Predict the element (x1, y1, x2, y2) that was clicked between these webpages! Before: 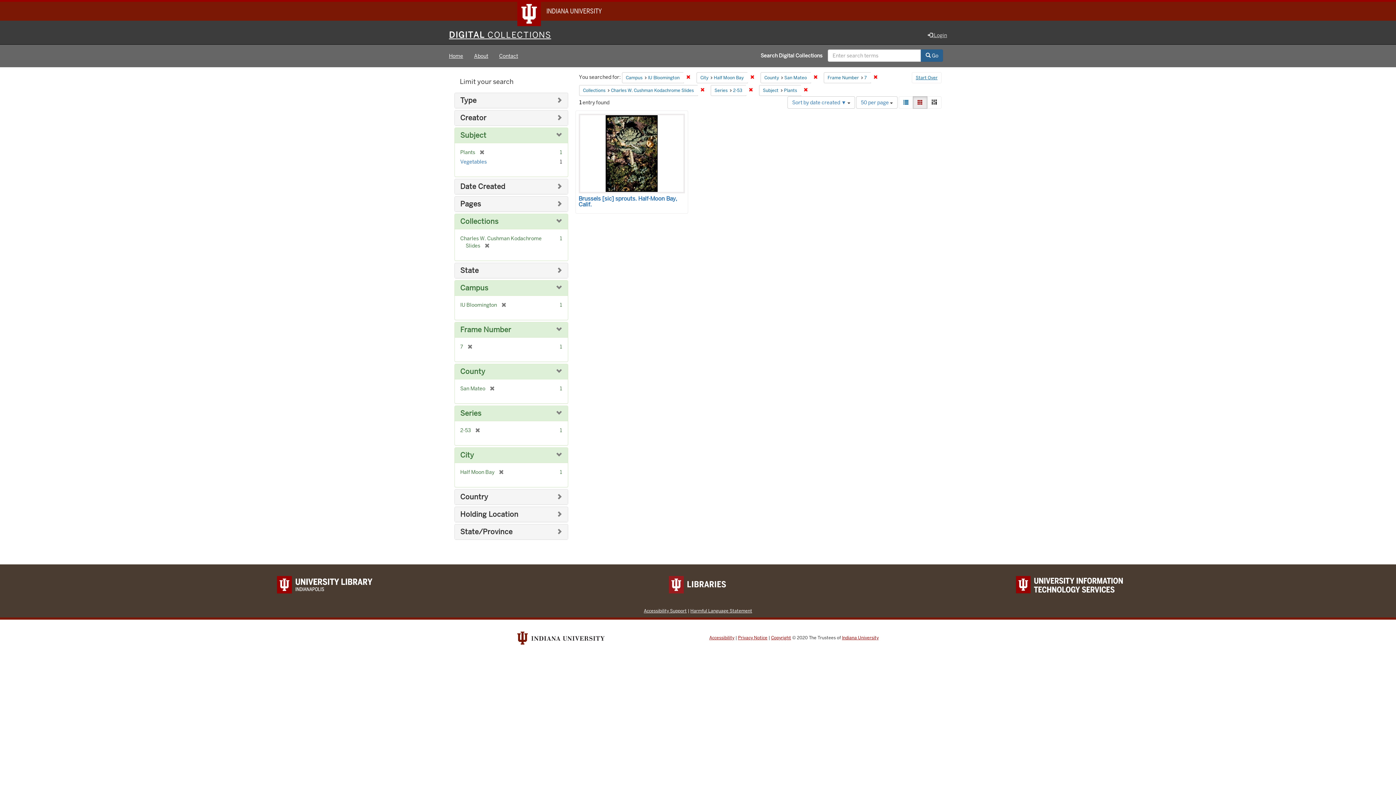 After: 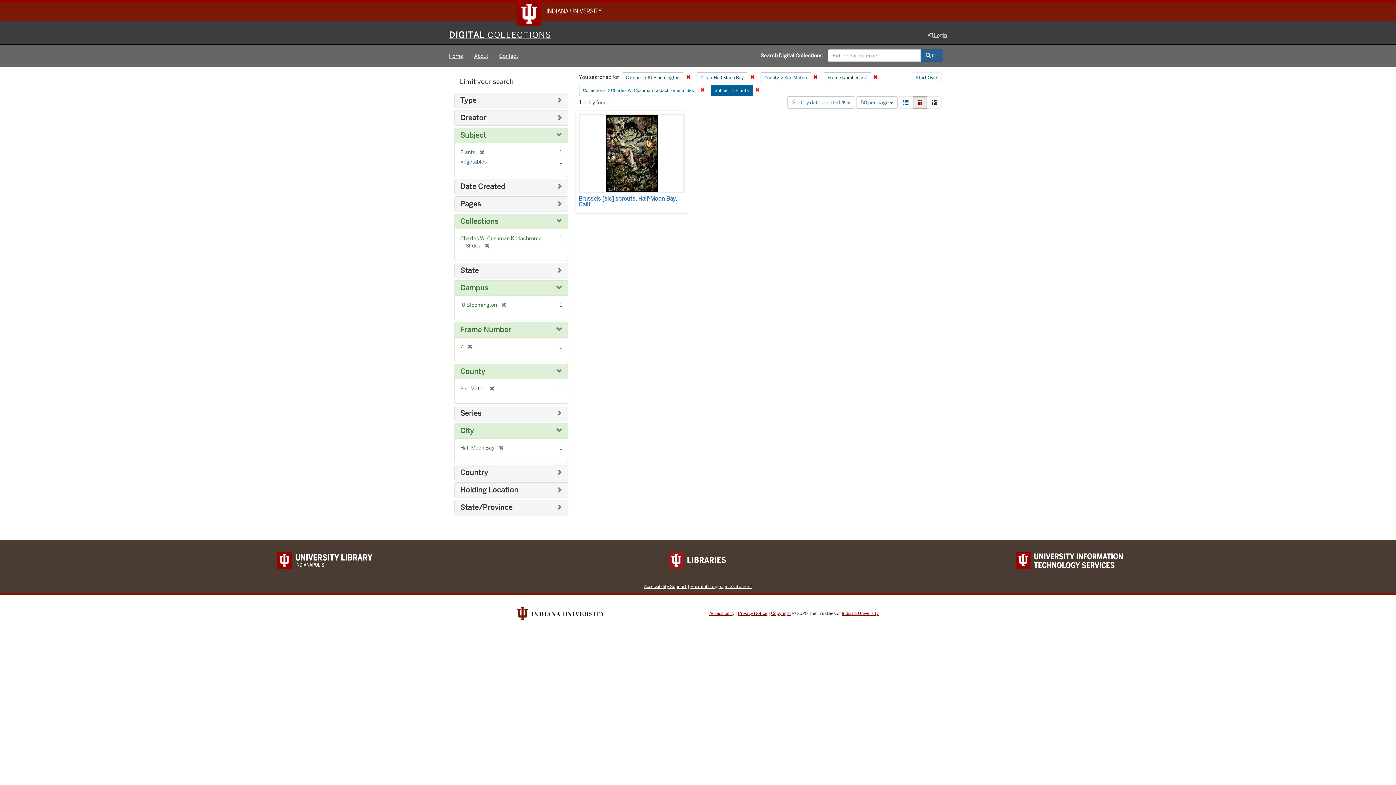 Action: bbox: (746, 84, 756, 95) label: Remove constraint Series: 2-53